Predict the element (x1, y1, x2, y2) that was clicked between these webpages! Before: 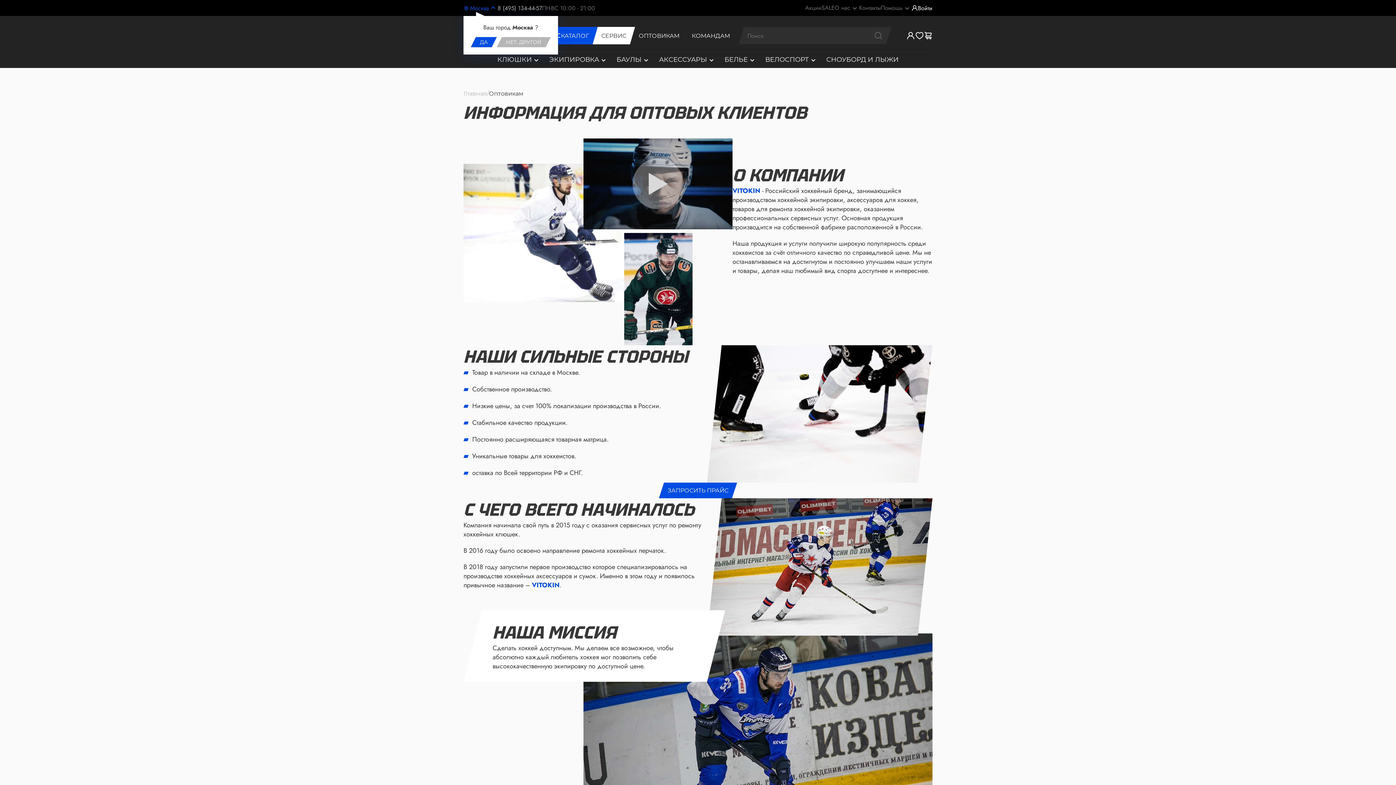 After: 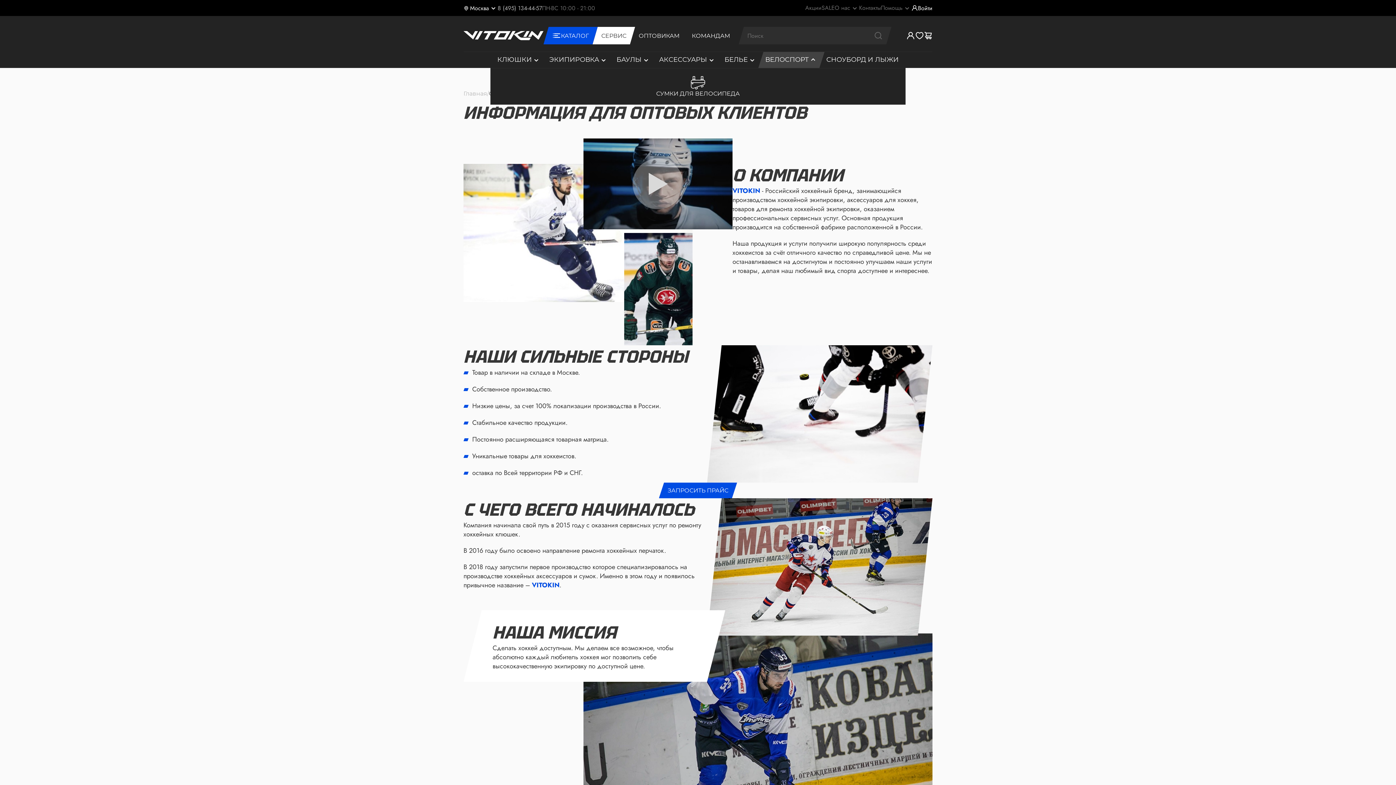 Action: bbox: (758, 52, 824, 68) label: ВЕЛОСПОРТ